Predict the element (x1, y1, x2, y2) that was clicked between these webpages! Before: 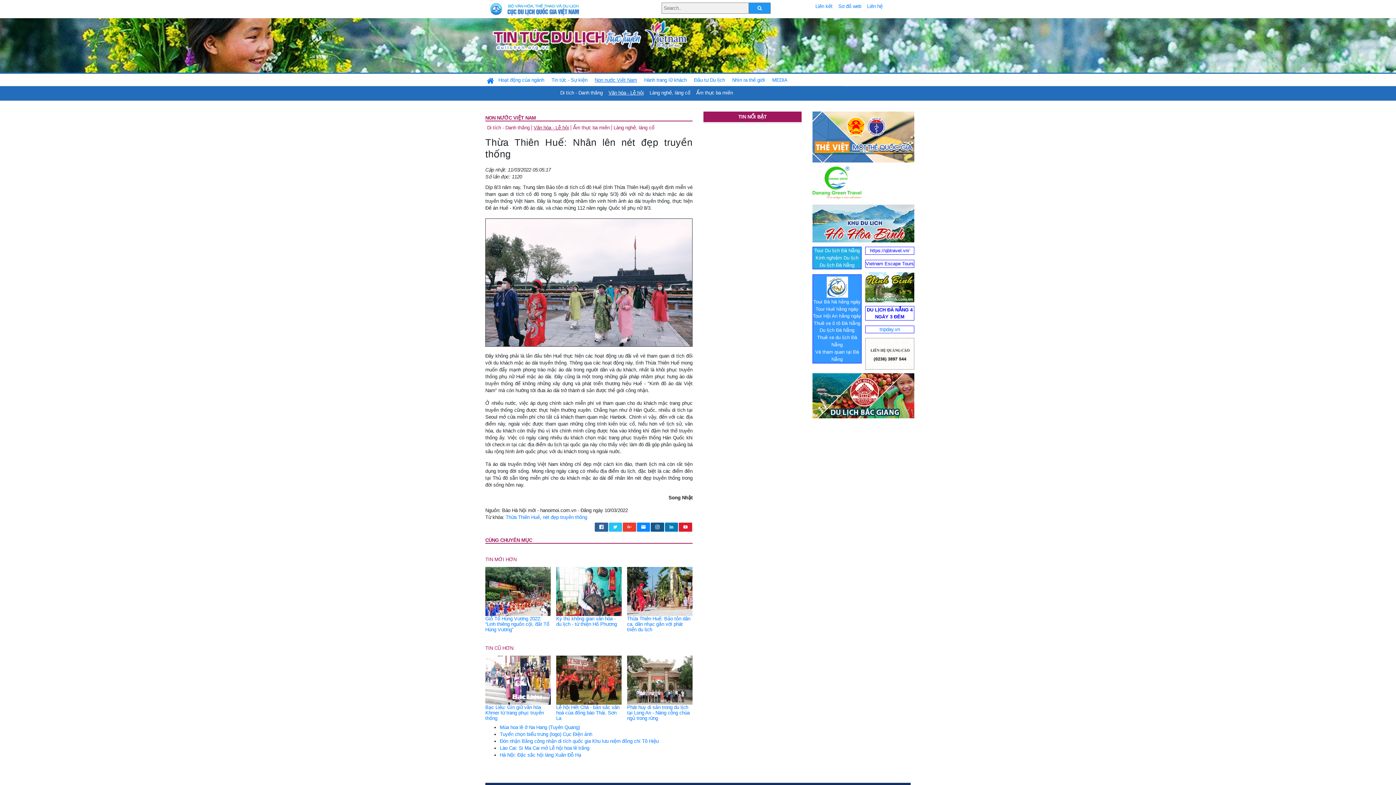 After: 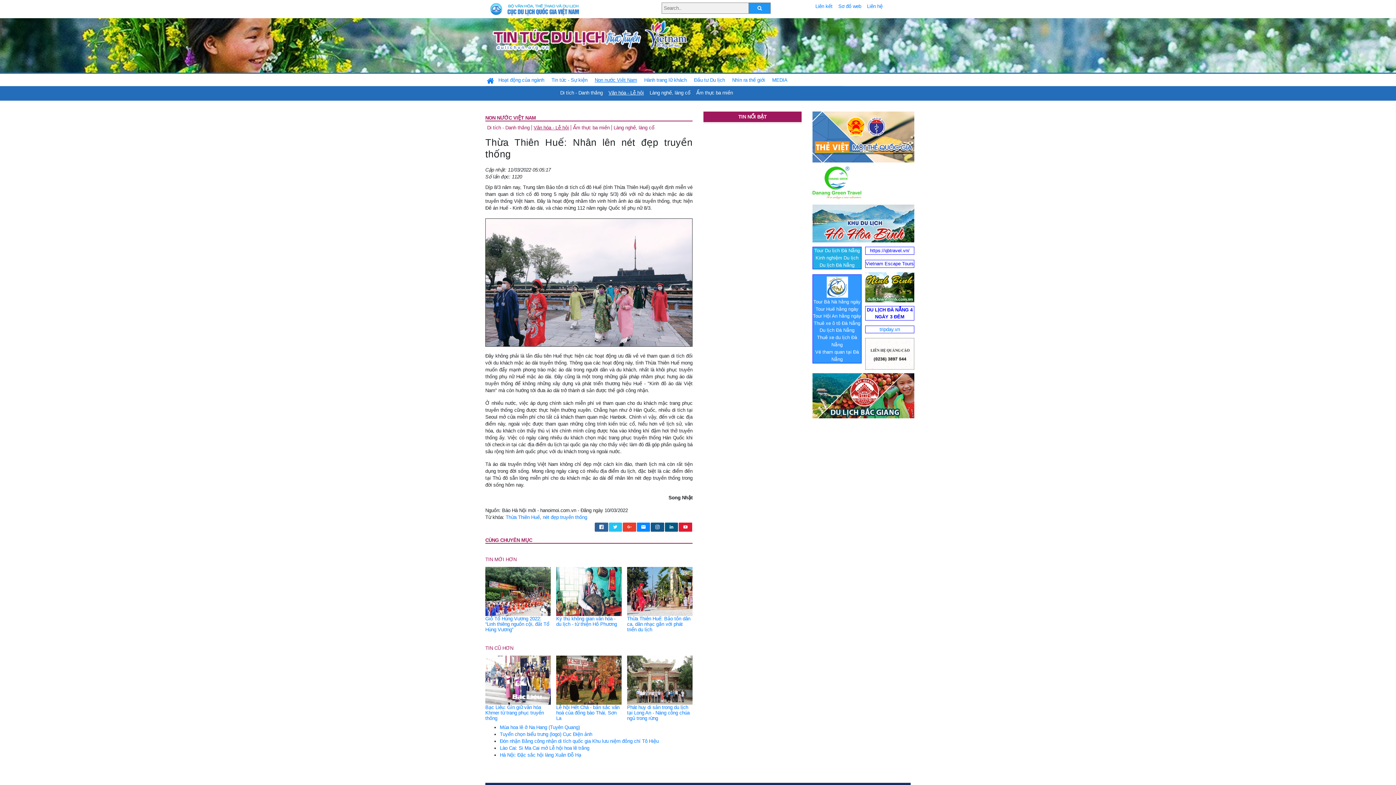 Action: bbox: (665, 522, 678, 531)